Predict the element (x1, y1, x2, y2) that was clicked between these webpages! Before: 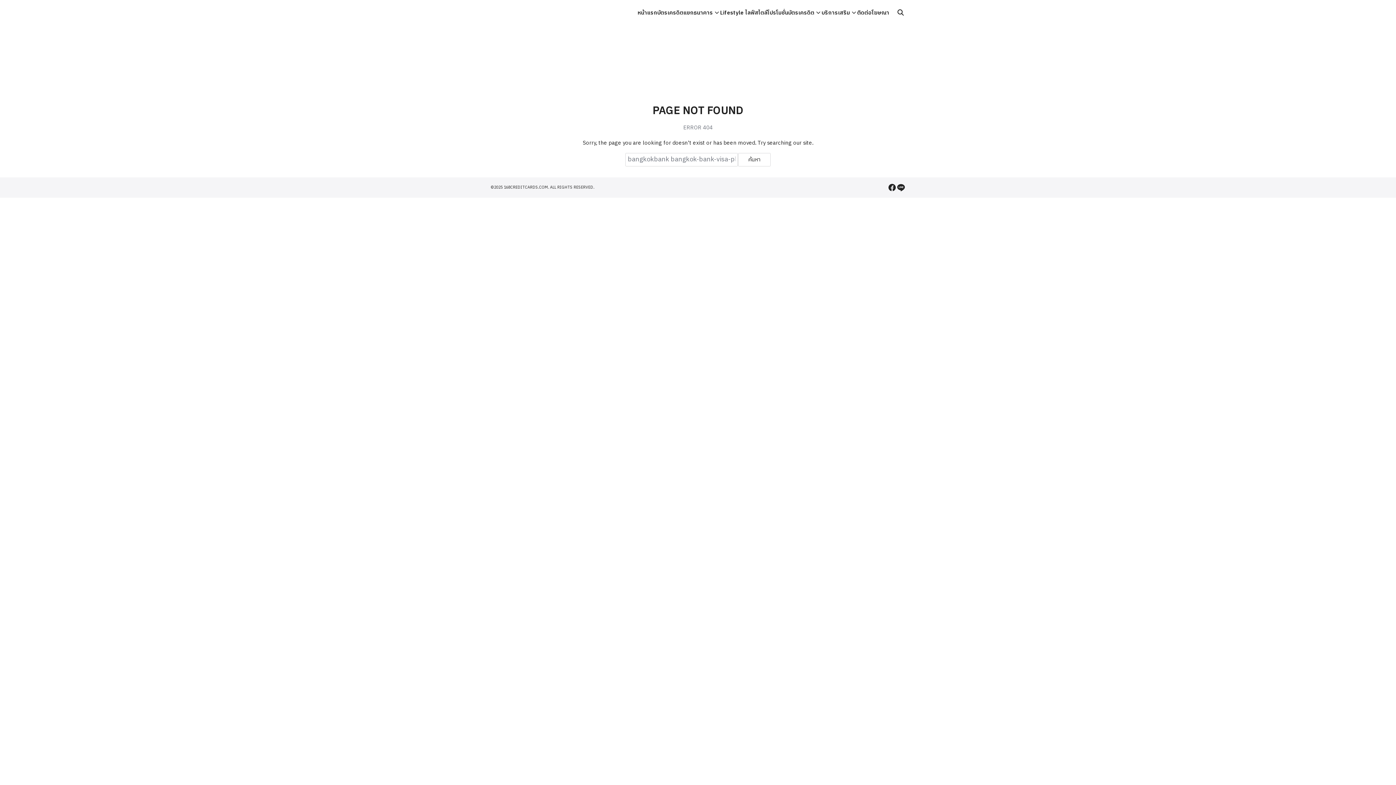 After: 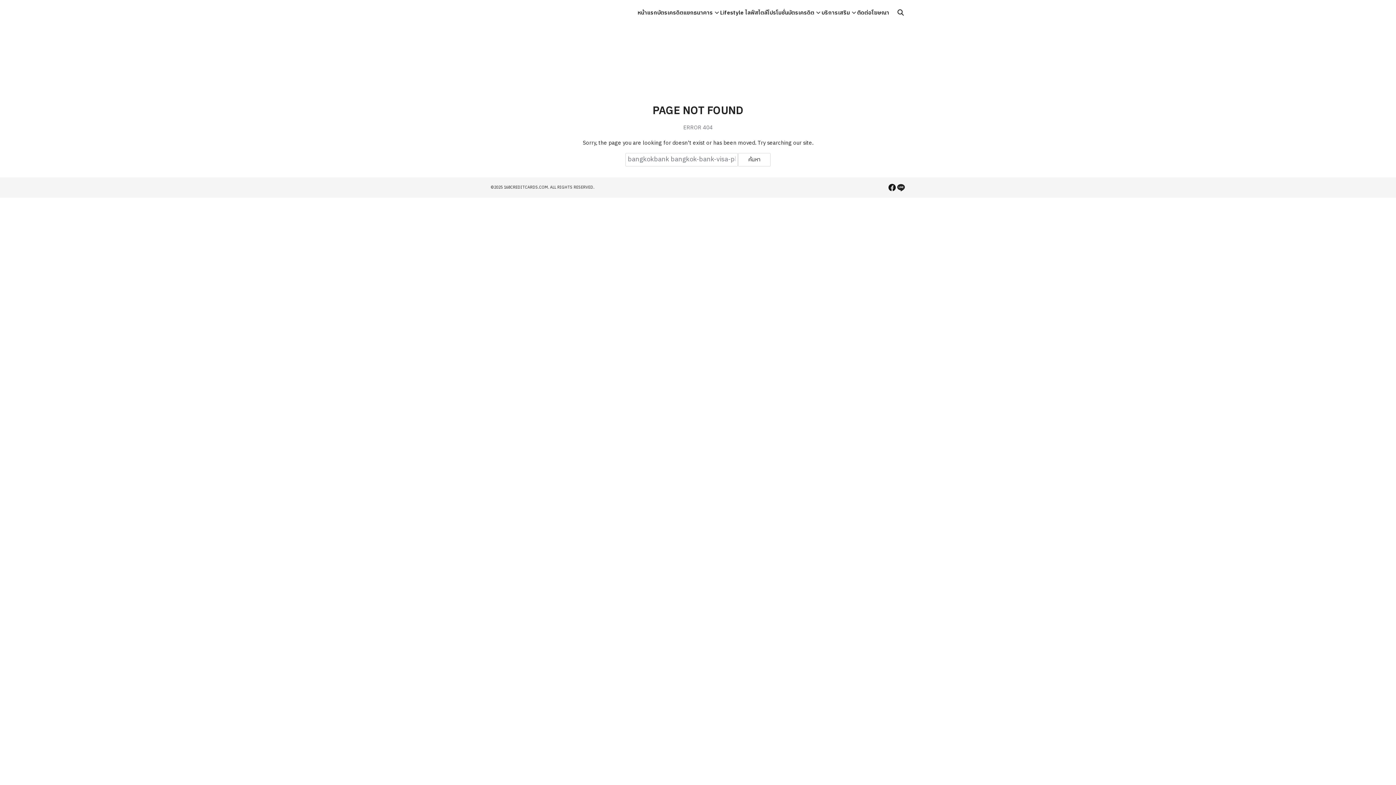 Action: bbox: (888, 183, 896, 192) label: facebook